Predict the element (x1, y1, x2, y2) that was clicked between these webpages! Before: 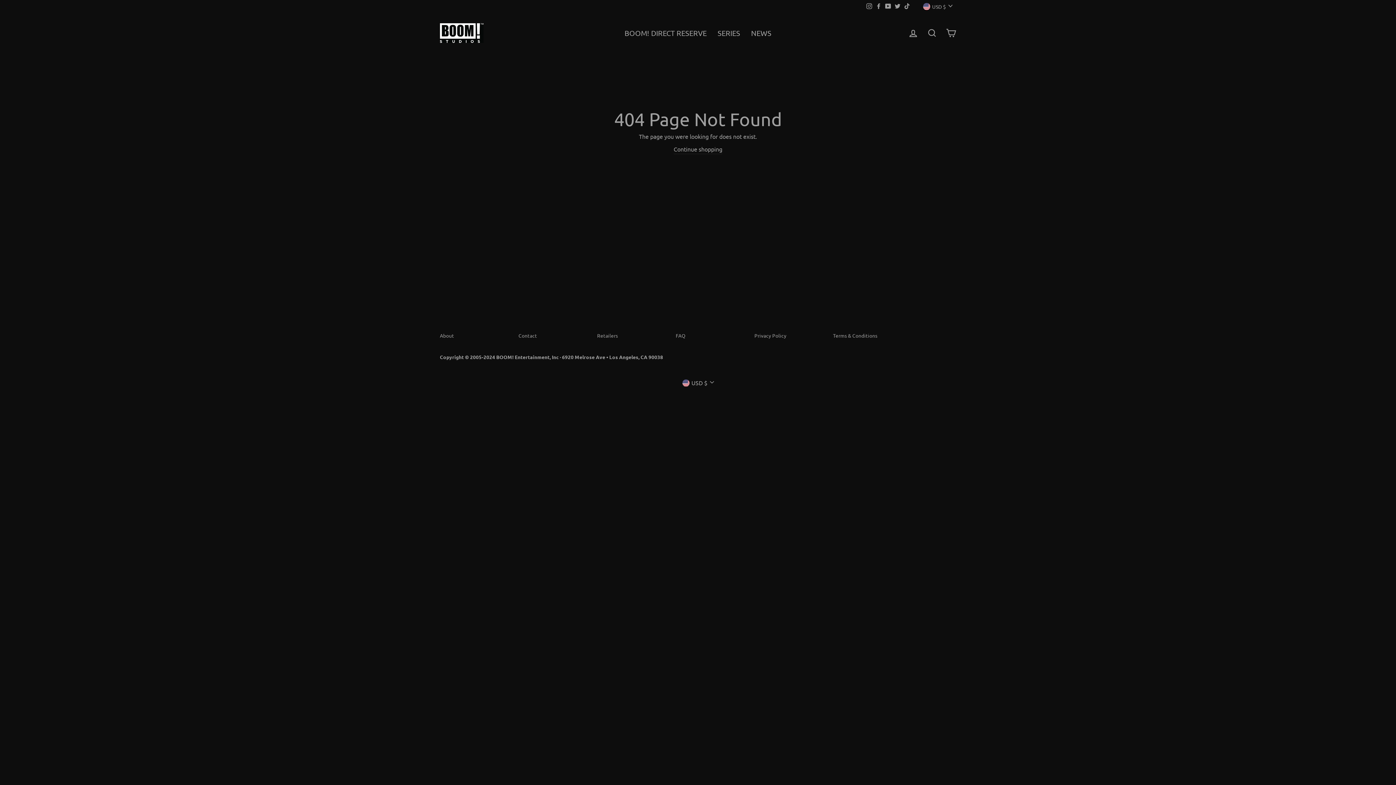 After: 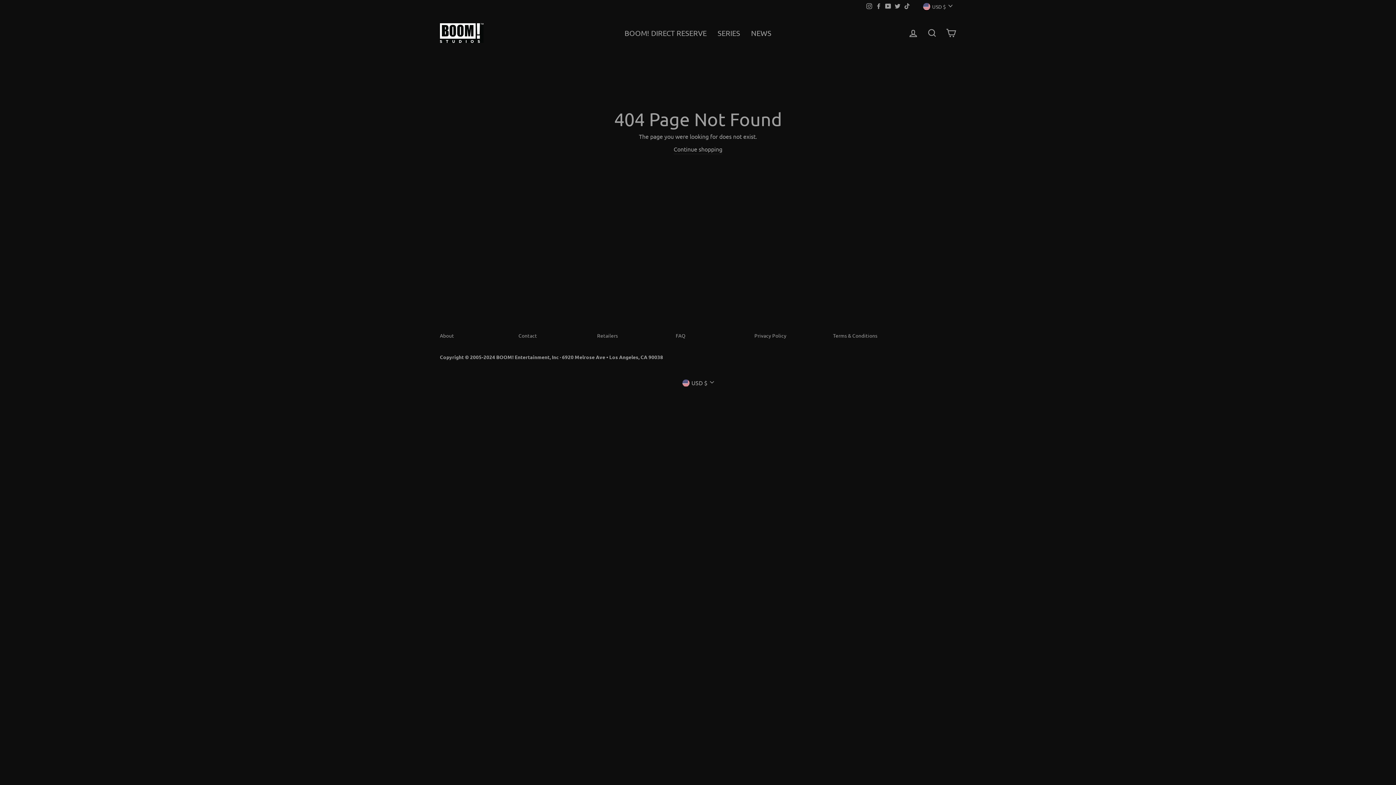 Action: bbox: (864, 0, 874, 11) label: Instagram